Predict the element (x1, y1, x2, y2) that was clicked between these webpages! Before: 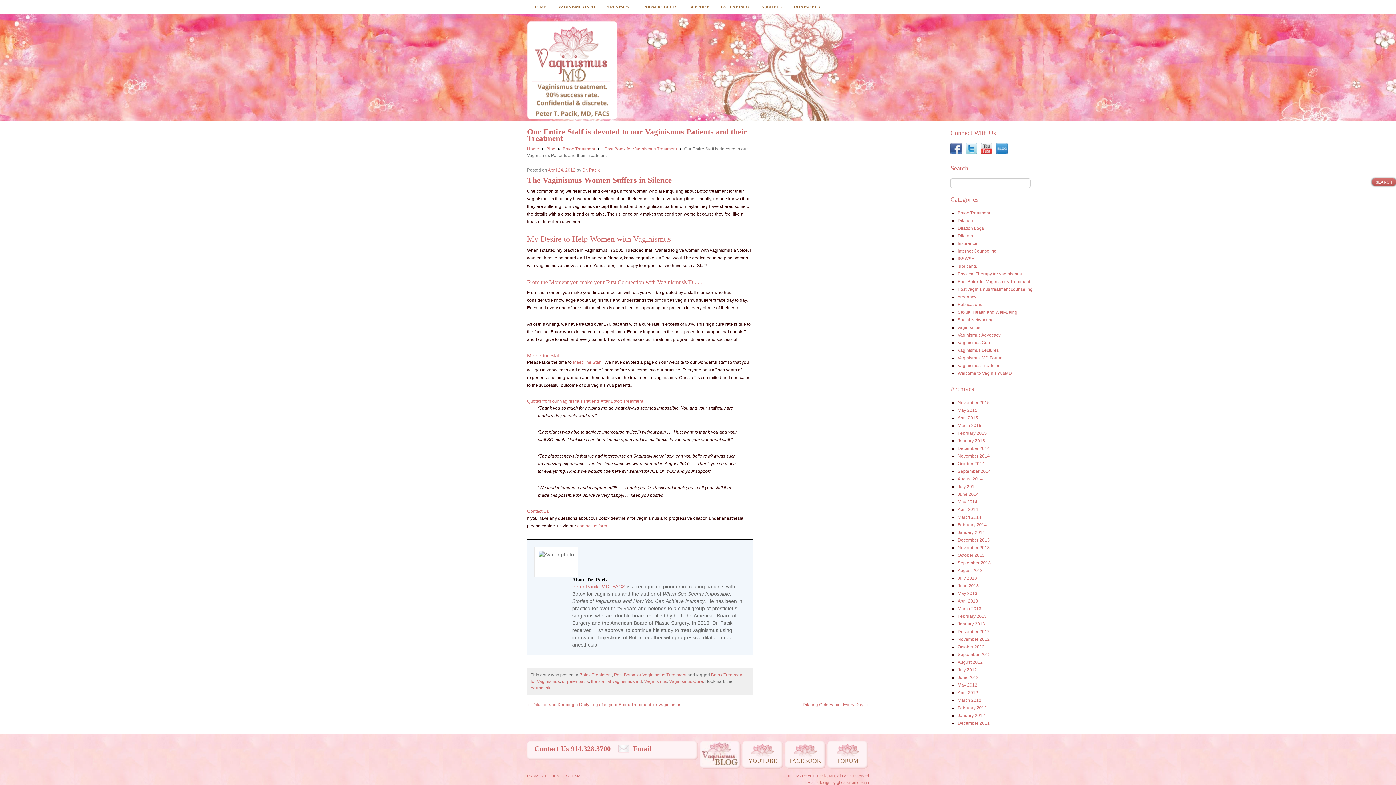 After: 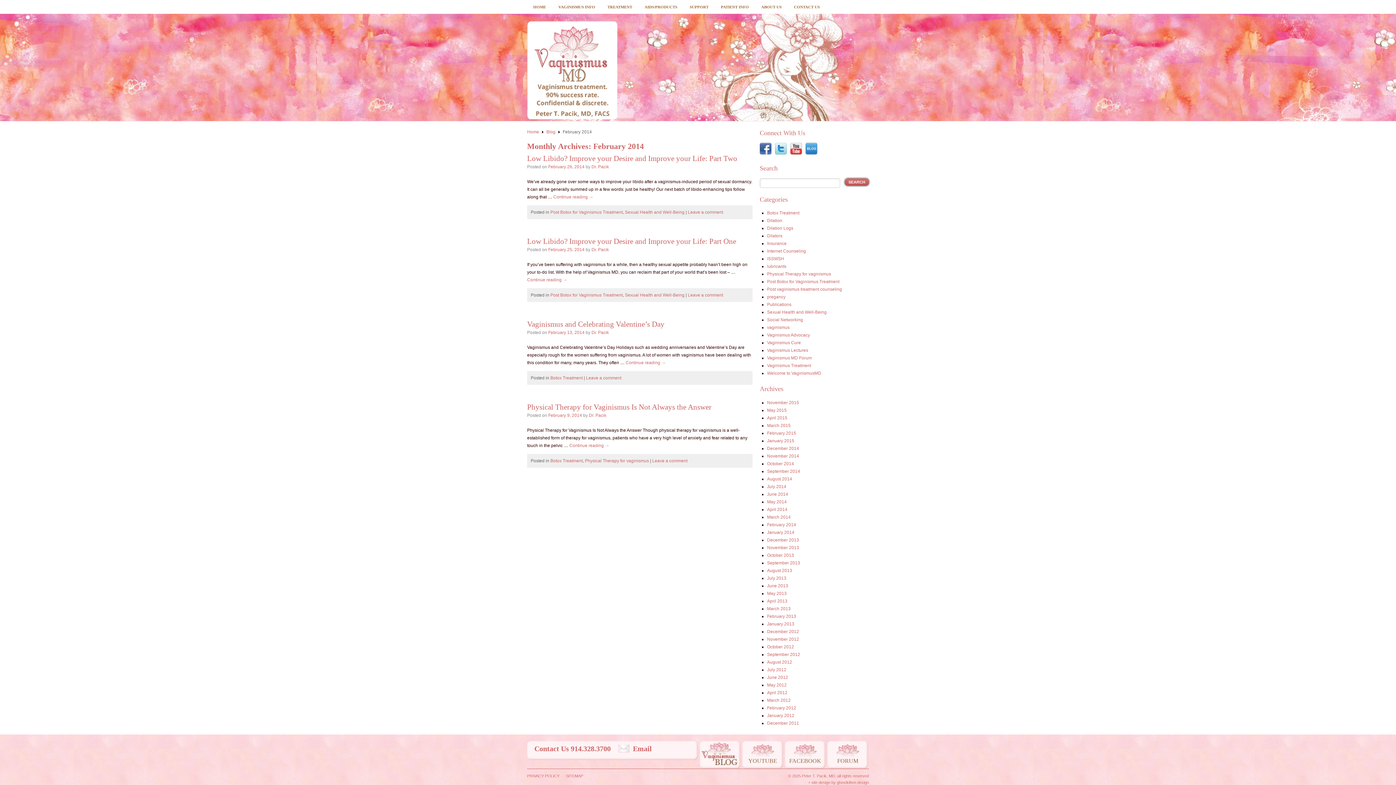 Action: label: February 2014 bbox: (957, 522, 987, 527)